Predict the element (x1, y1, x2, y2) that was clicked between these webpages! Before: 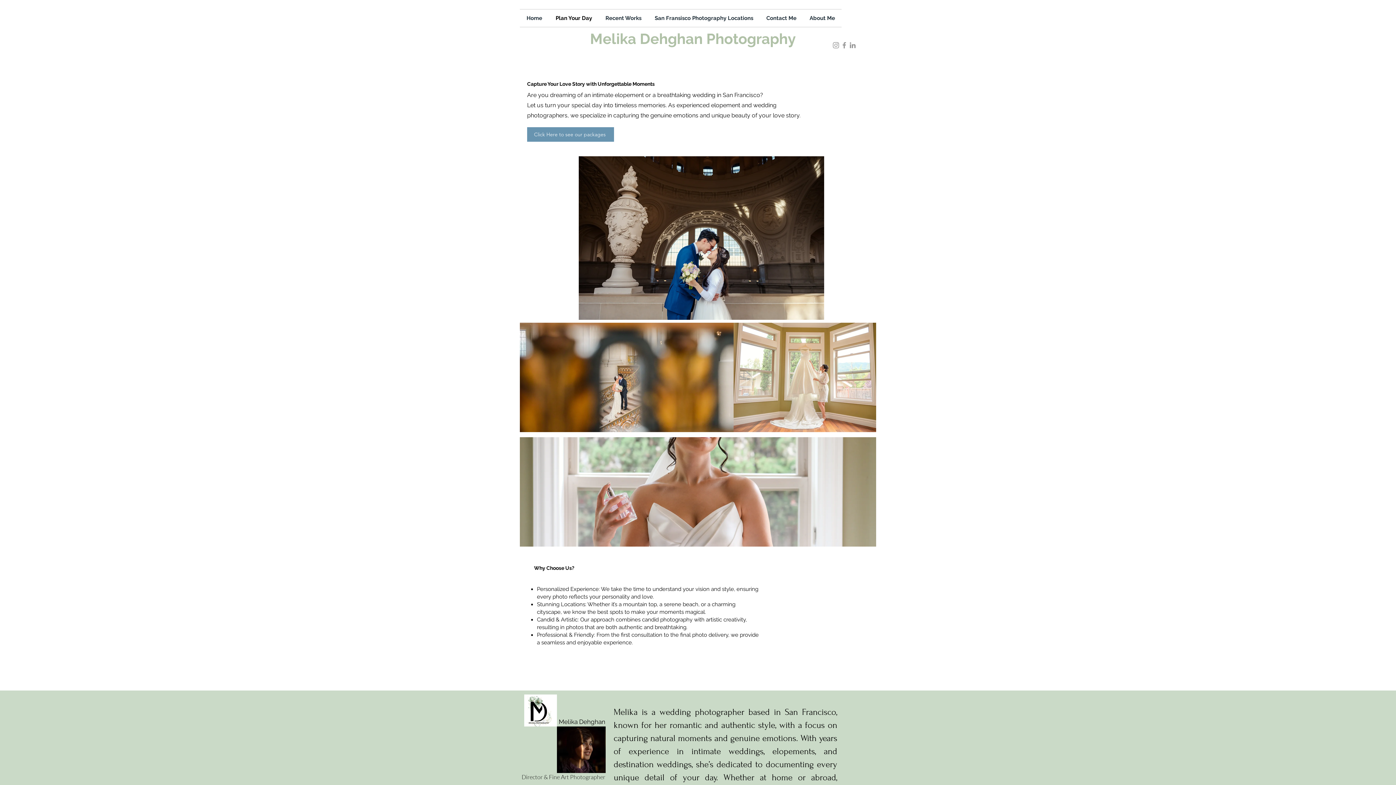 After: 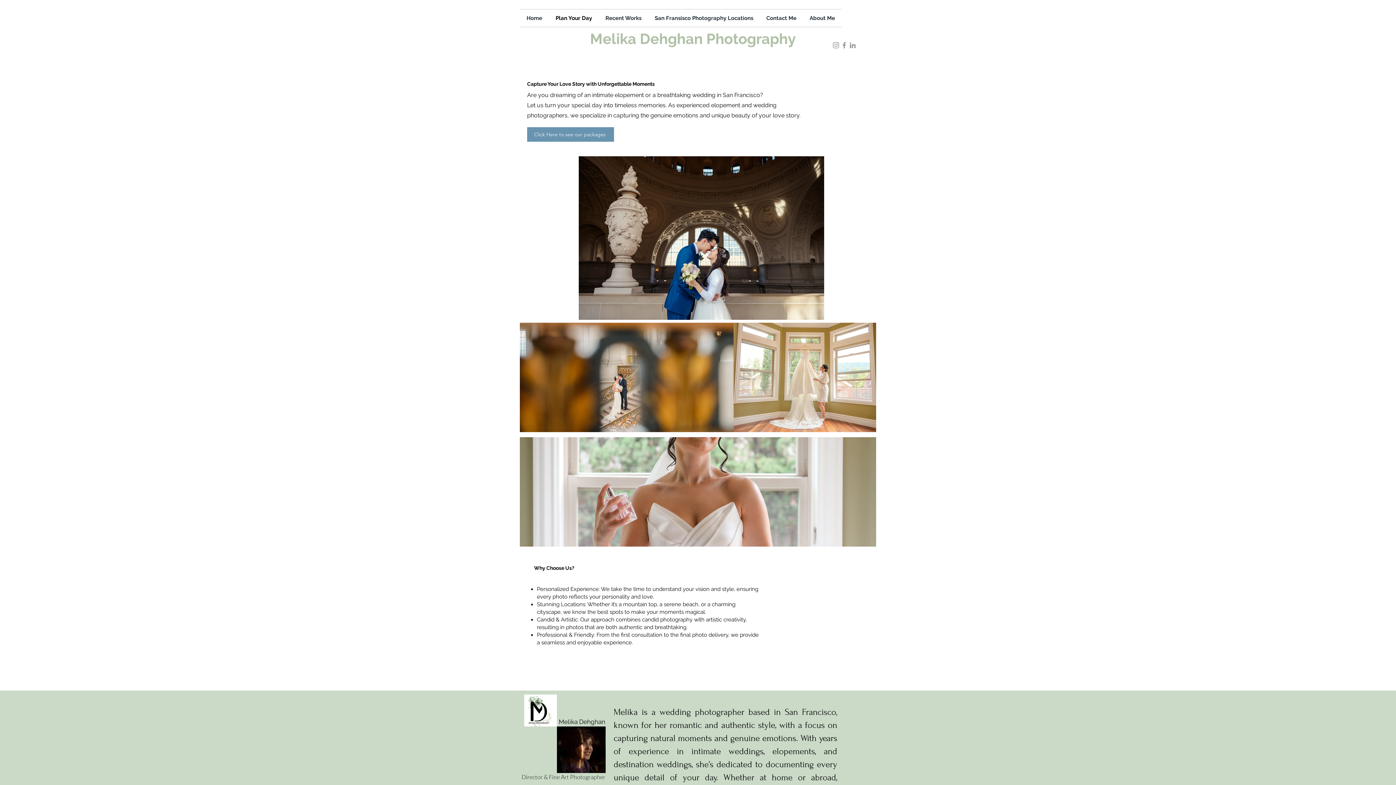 Action: bbox: (832, 41, 840, 49) label: Instagram